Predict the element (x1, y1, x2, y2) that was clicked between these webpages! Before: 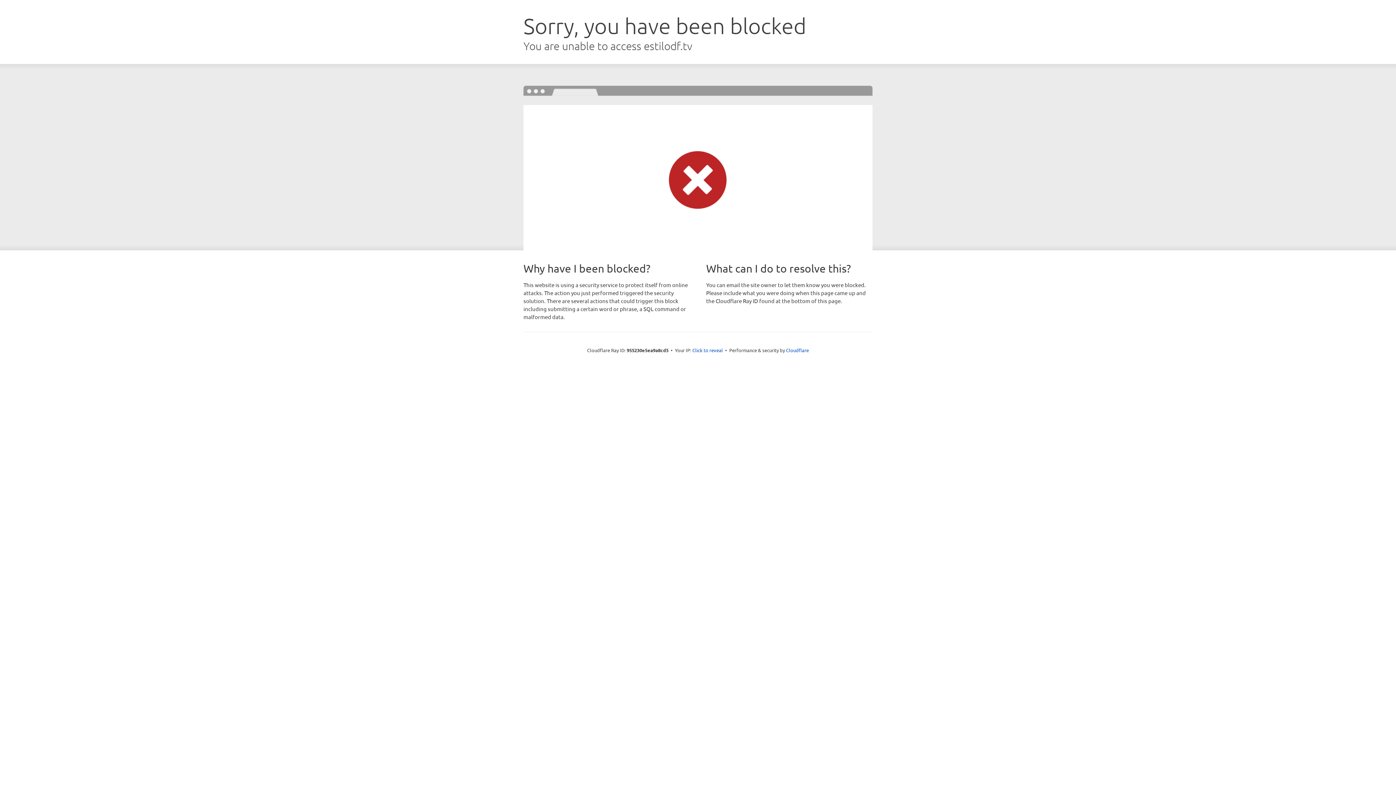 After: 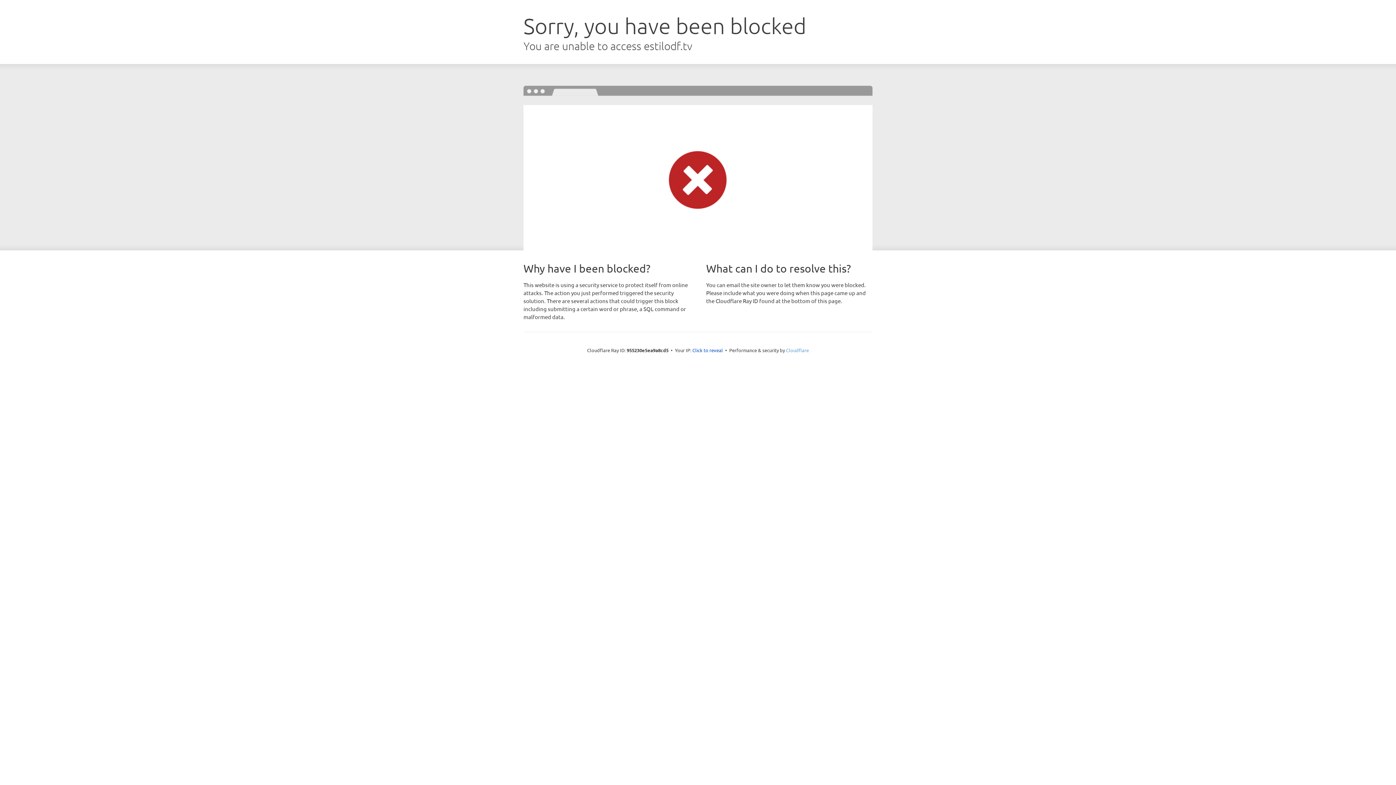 Action: bbox: (786, 347, 809, 353) label: Cloudflare